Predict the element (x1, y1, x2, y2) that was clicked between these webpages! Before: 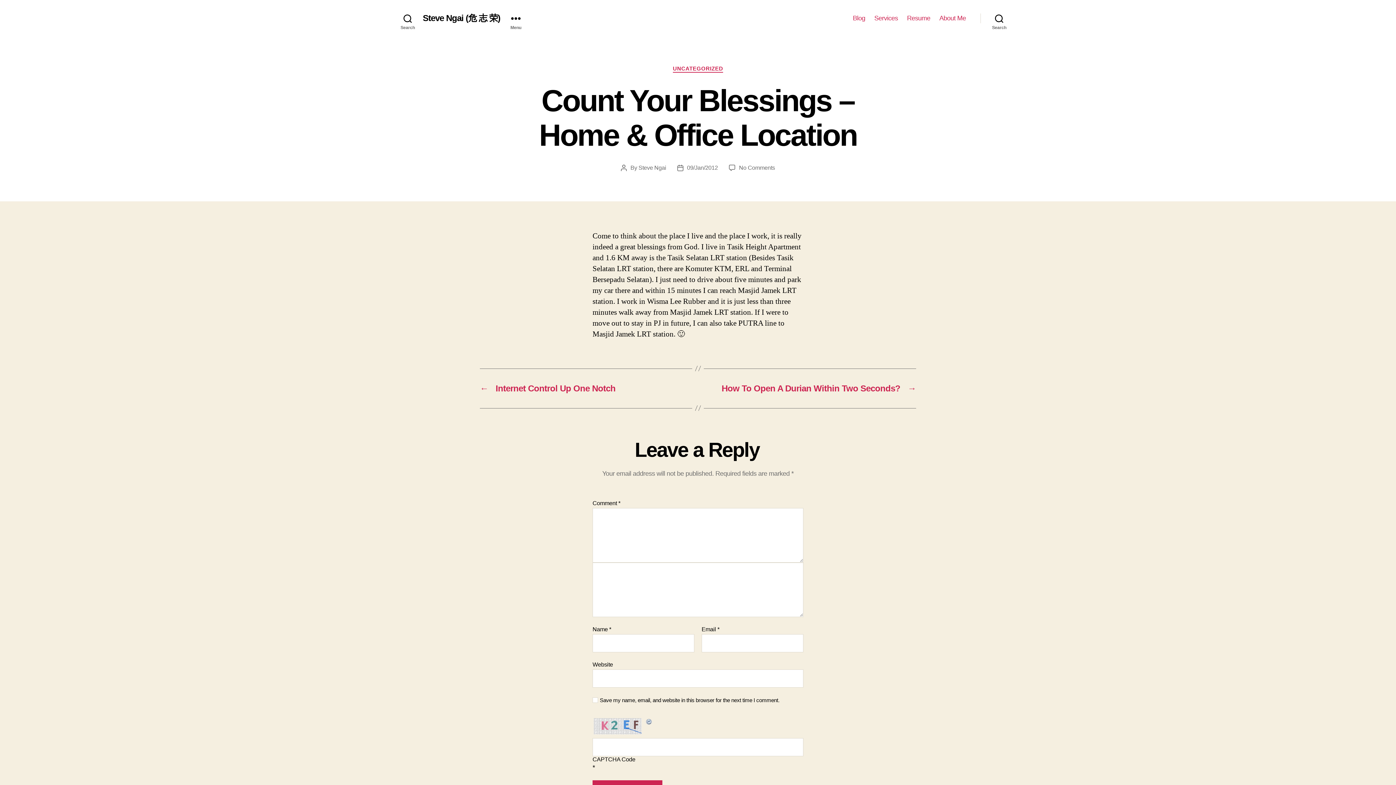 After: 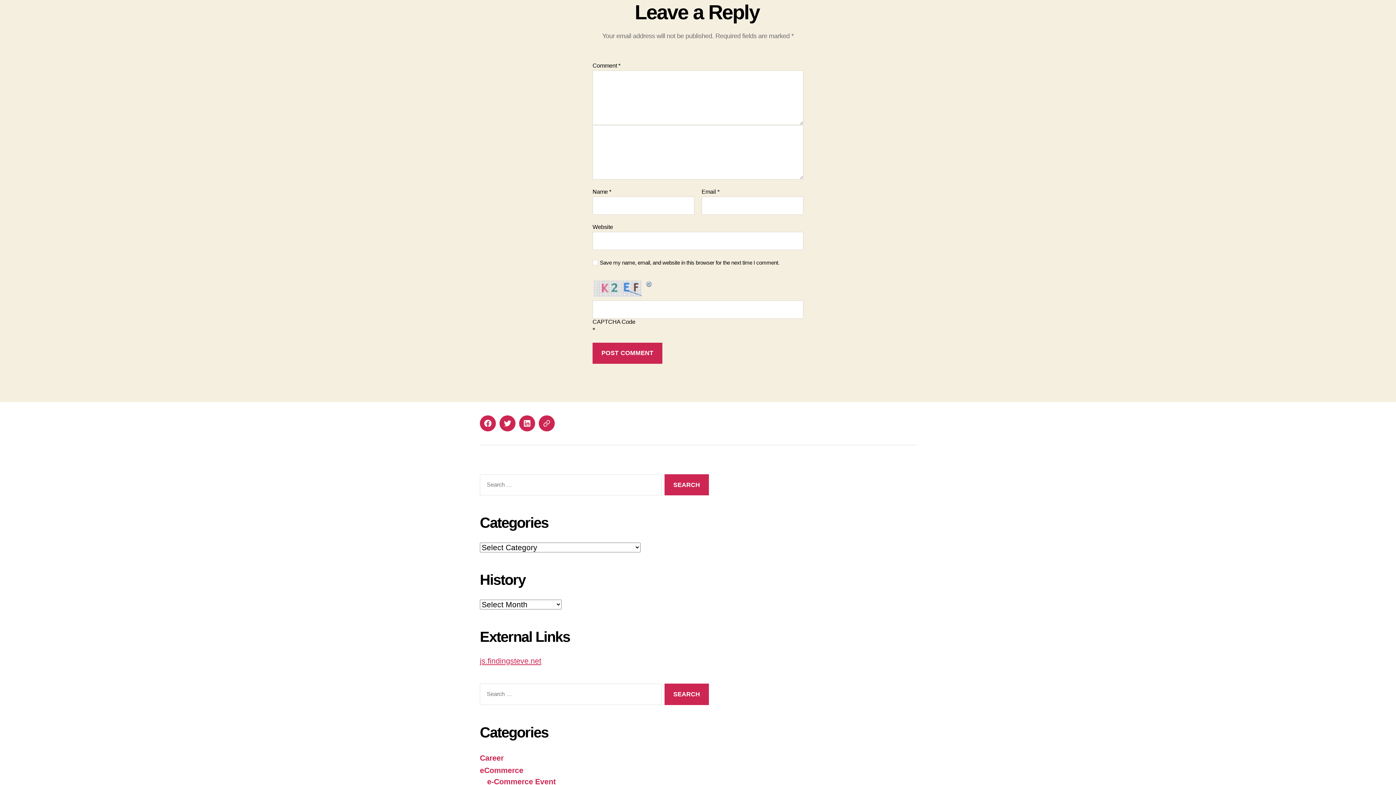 Action: label: No Comments
on Count Your Blessings – Home & Office Location bbox: (739, 164, 775, 170)